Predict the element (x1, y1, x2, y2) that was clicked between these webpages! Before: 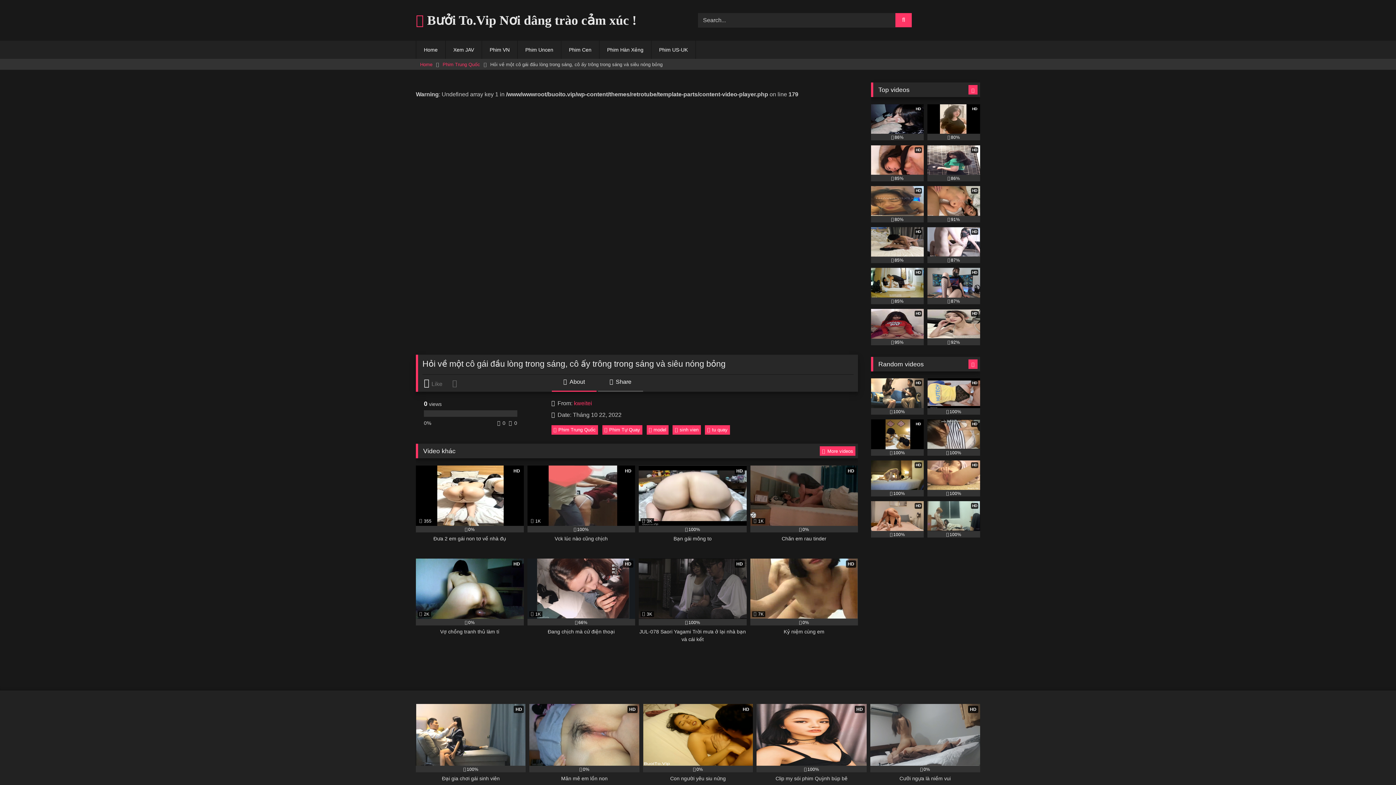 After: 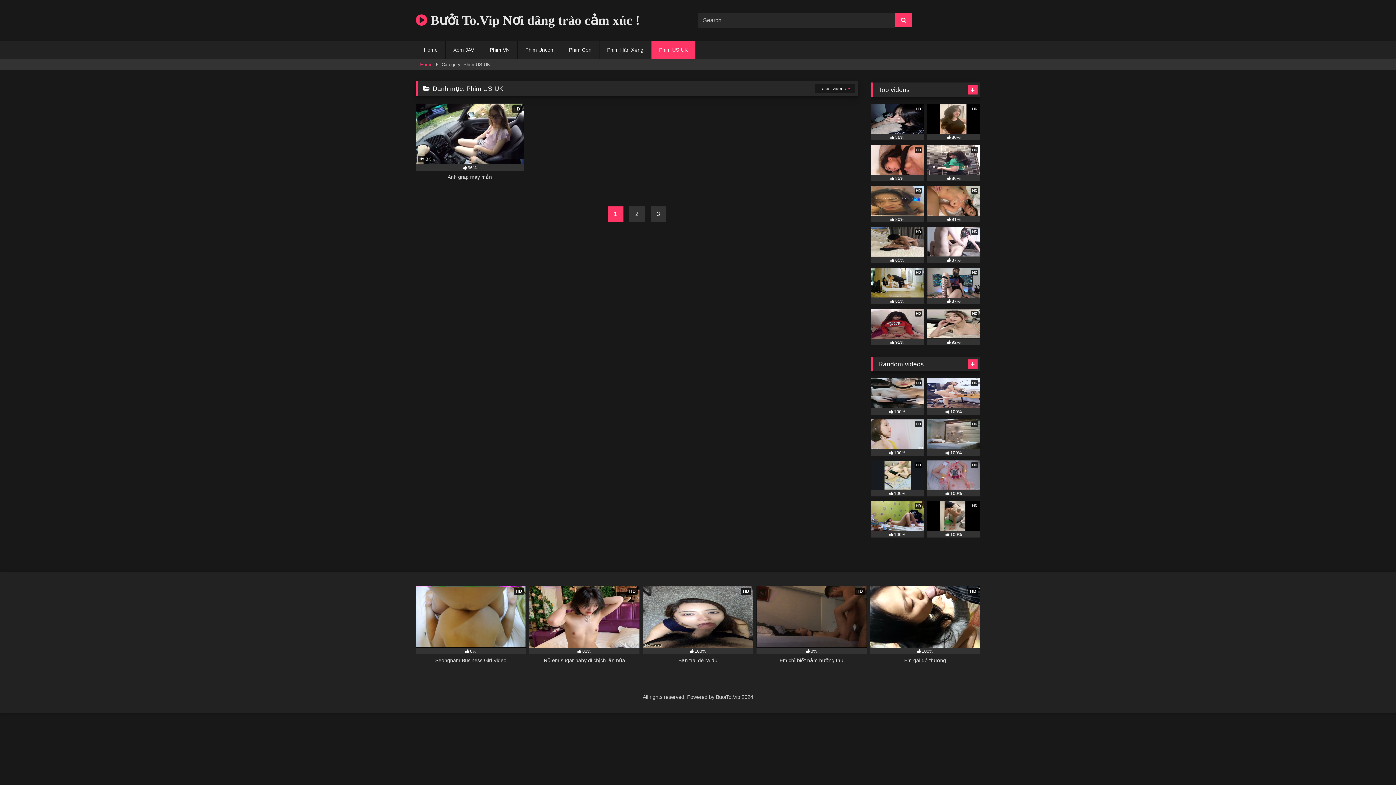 Action: label: Phim US-UK bbox: (651, 40, 695, 58)